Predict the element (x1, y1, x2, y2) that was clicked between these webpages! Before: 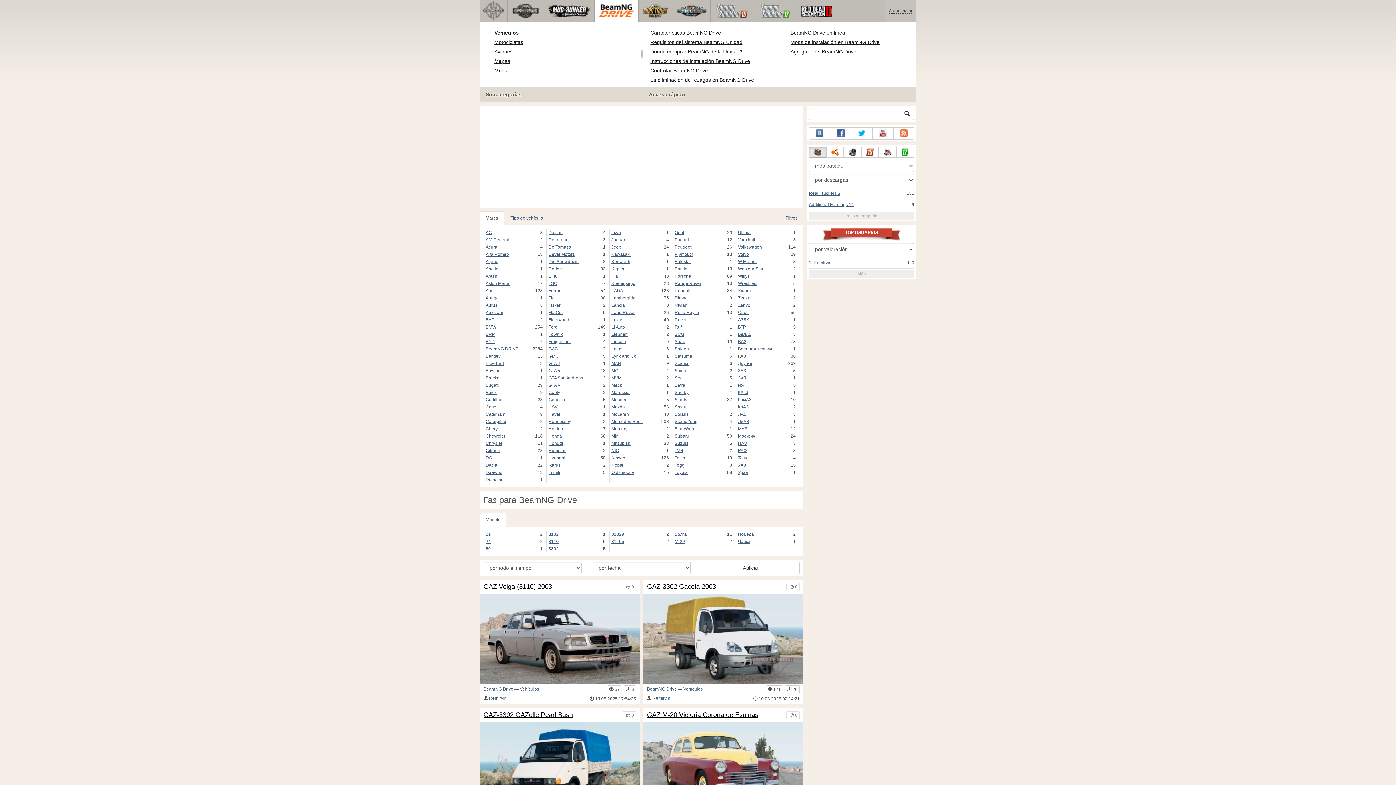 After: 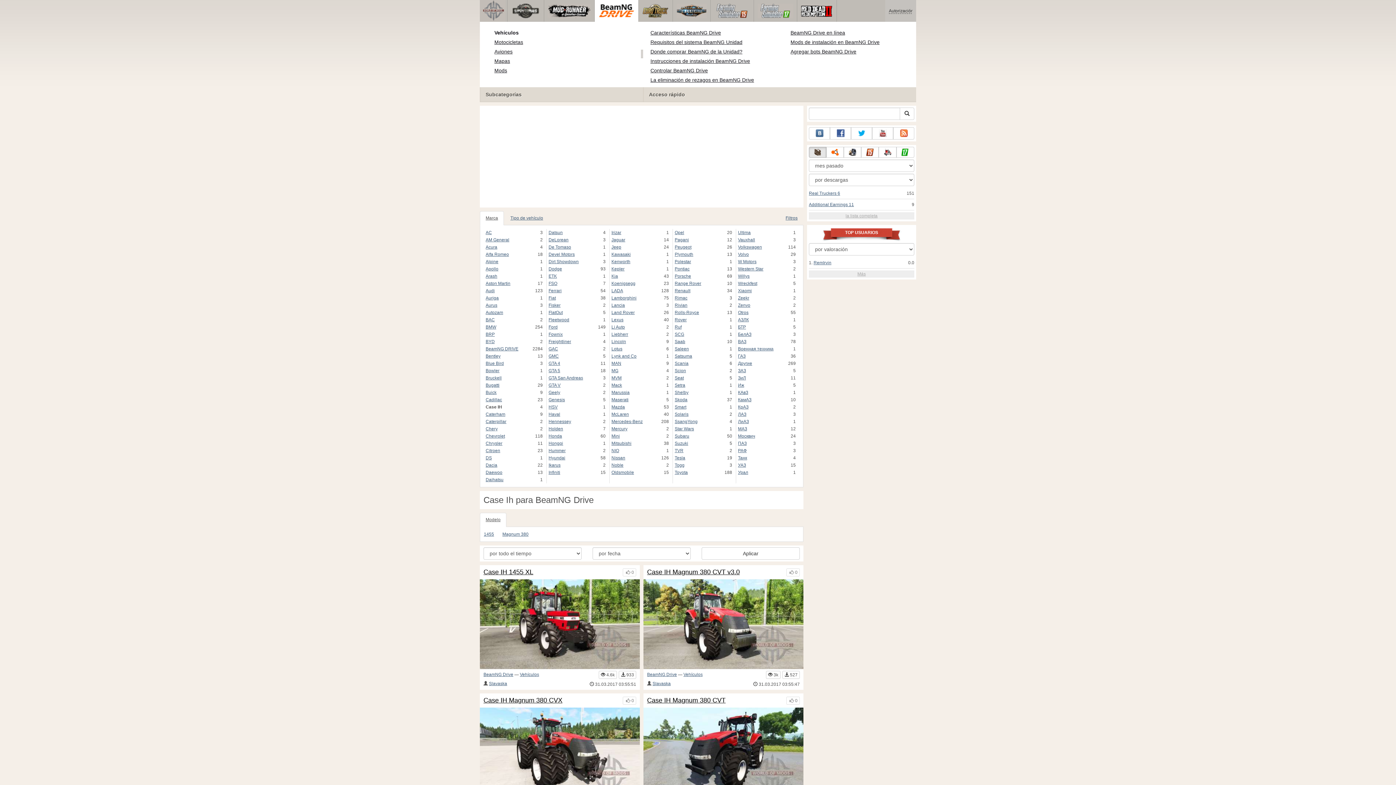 Action: bbox: (485, 403, 535, 410) label: Case IH